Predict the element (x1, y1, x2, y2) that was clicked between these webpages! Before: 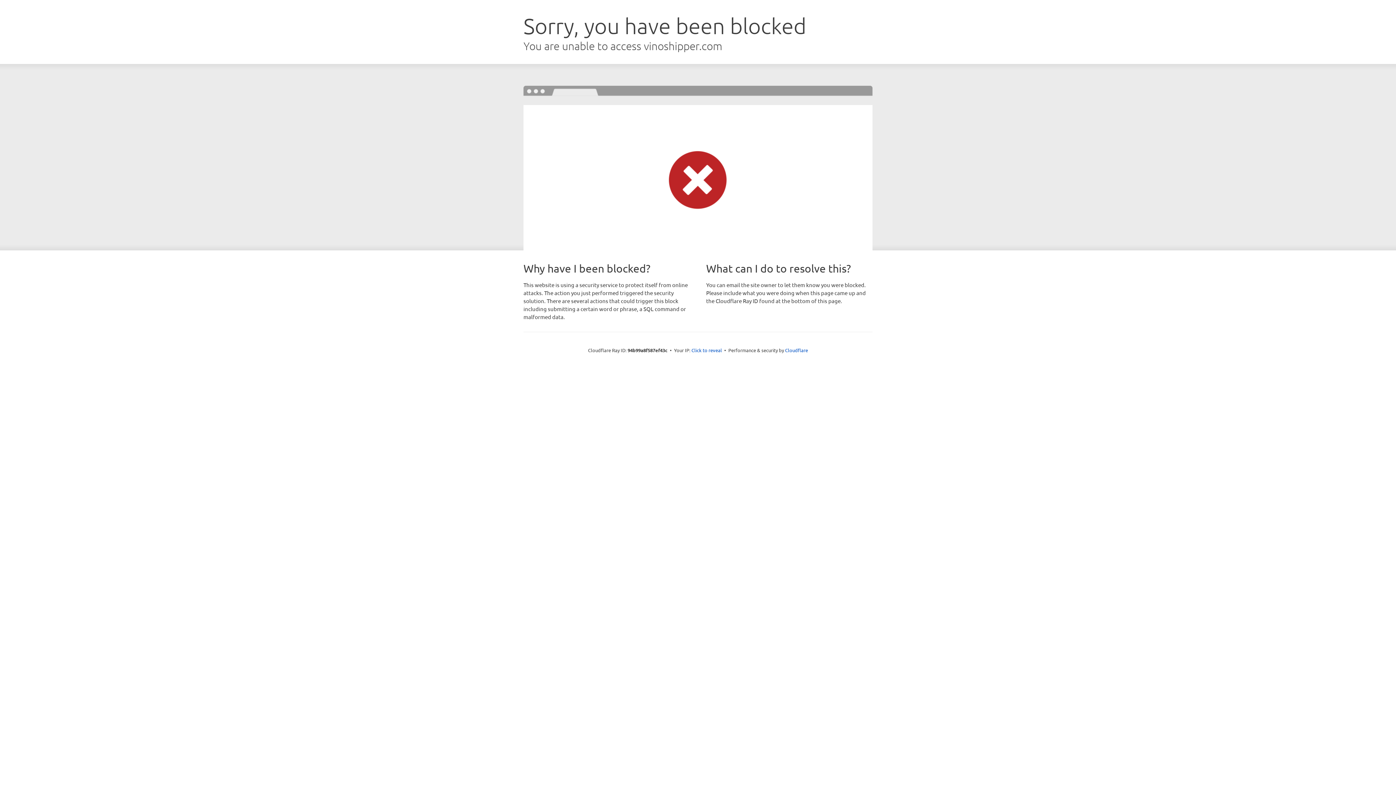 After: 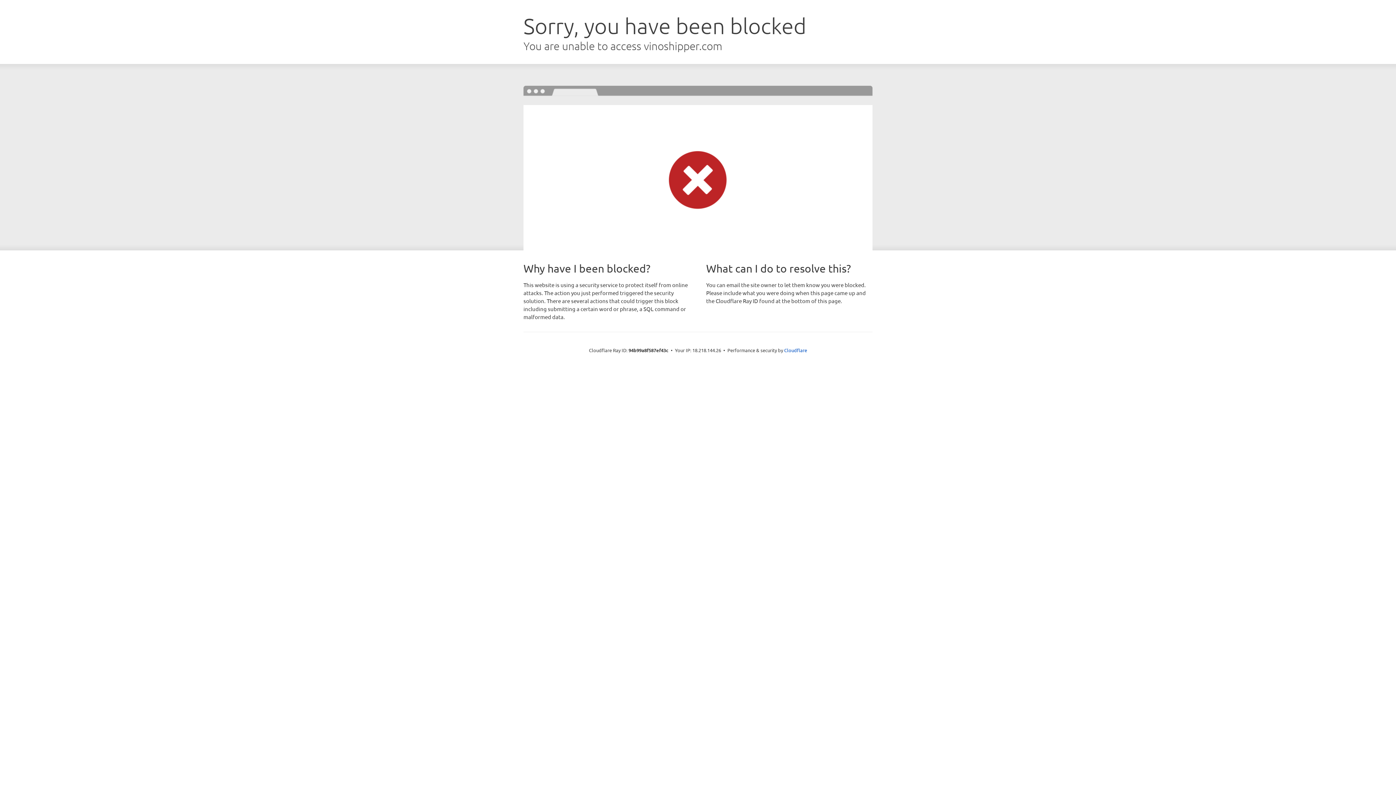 Action: label: Click to reveal bbox: (691, 346, 722, 353)